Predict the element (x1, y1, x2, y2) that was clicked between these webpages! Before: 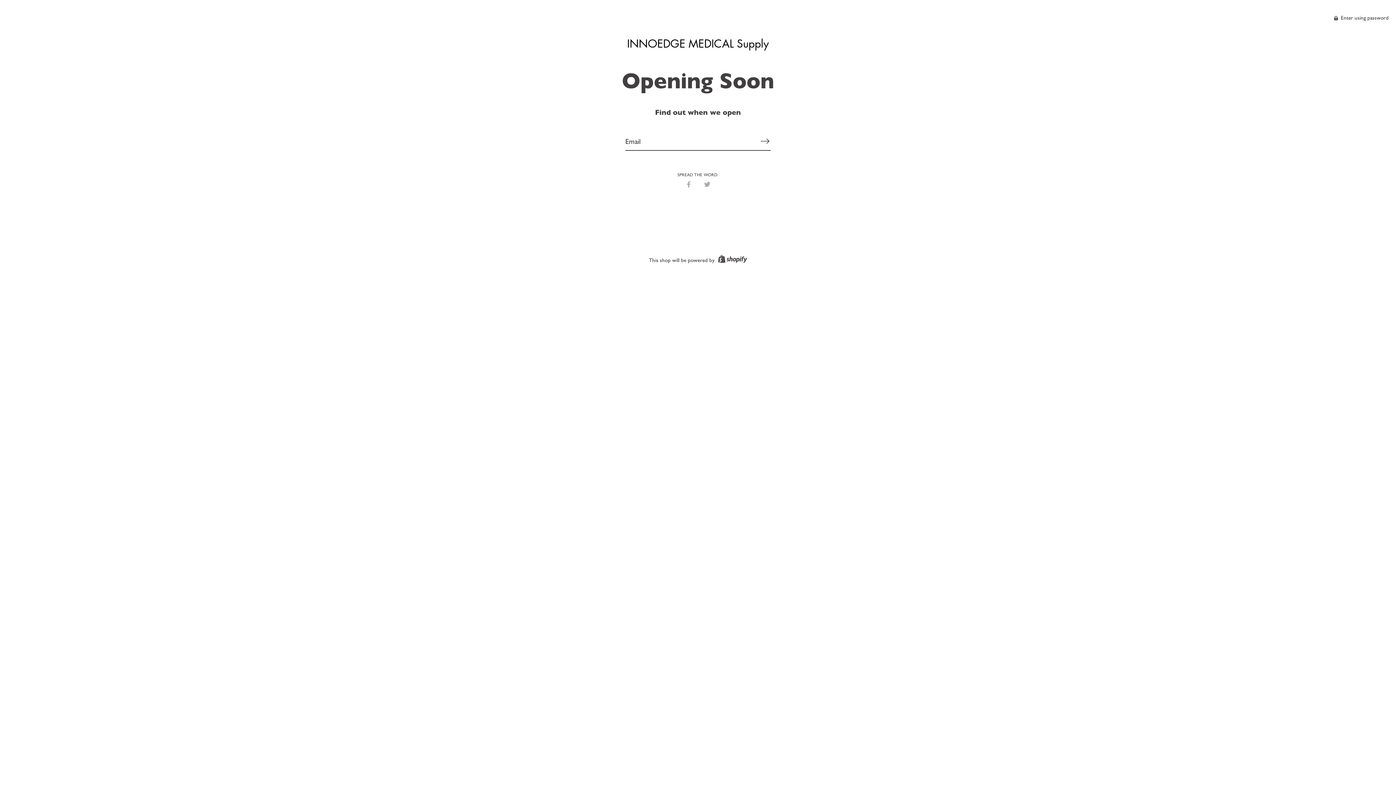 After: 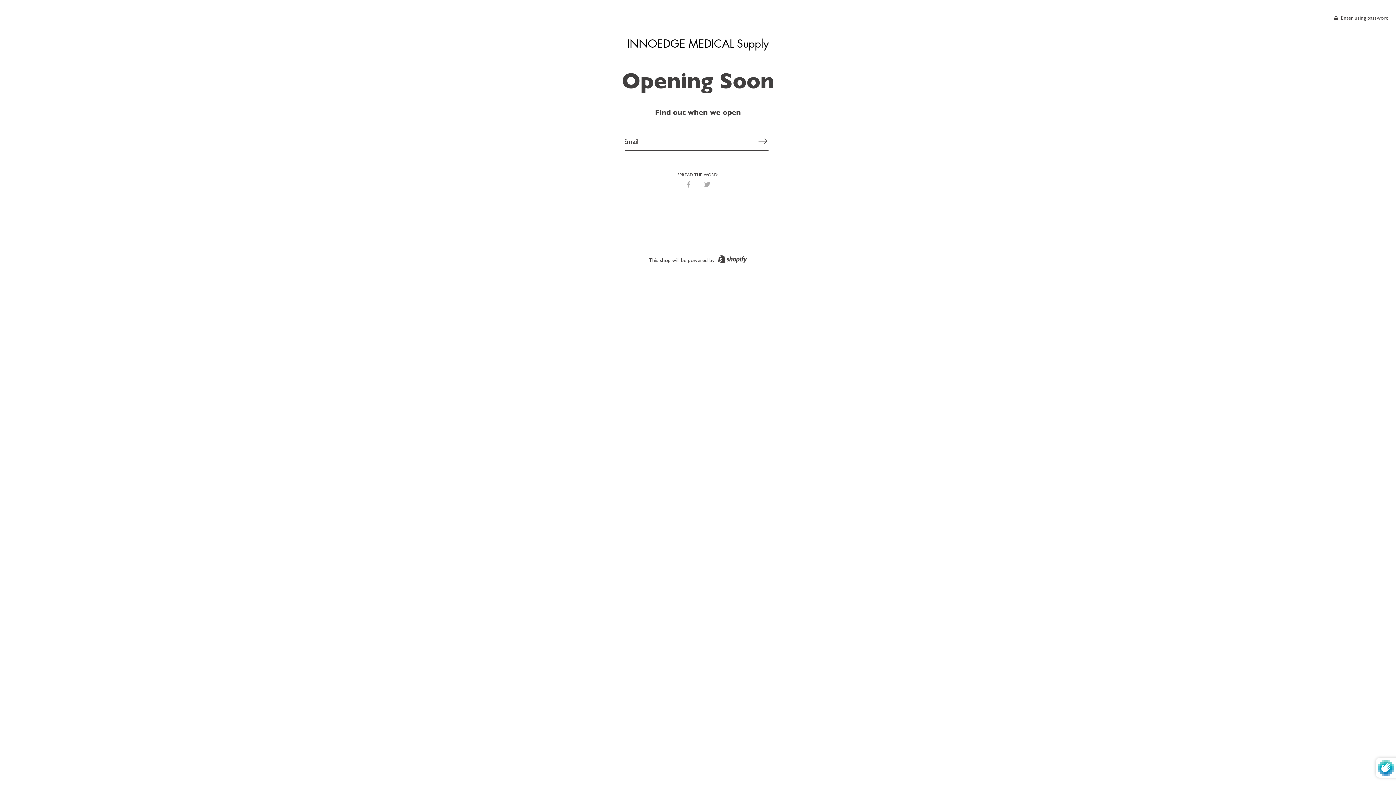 Action: bbox: (757, 131, 773, 150) label: Subscribe